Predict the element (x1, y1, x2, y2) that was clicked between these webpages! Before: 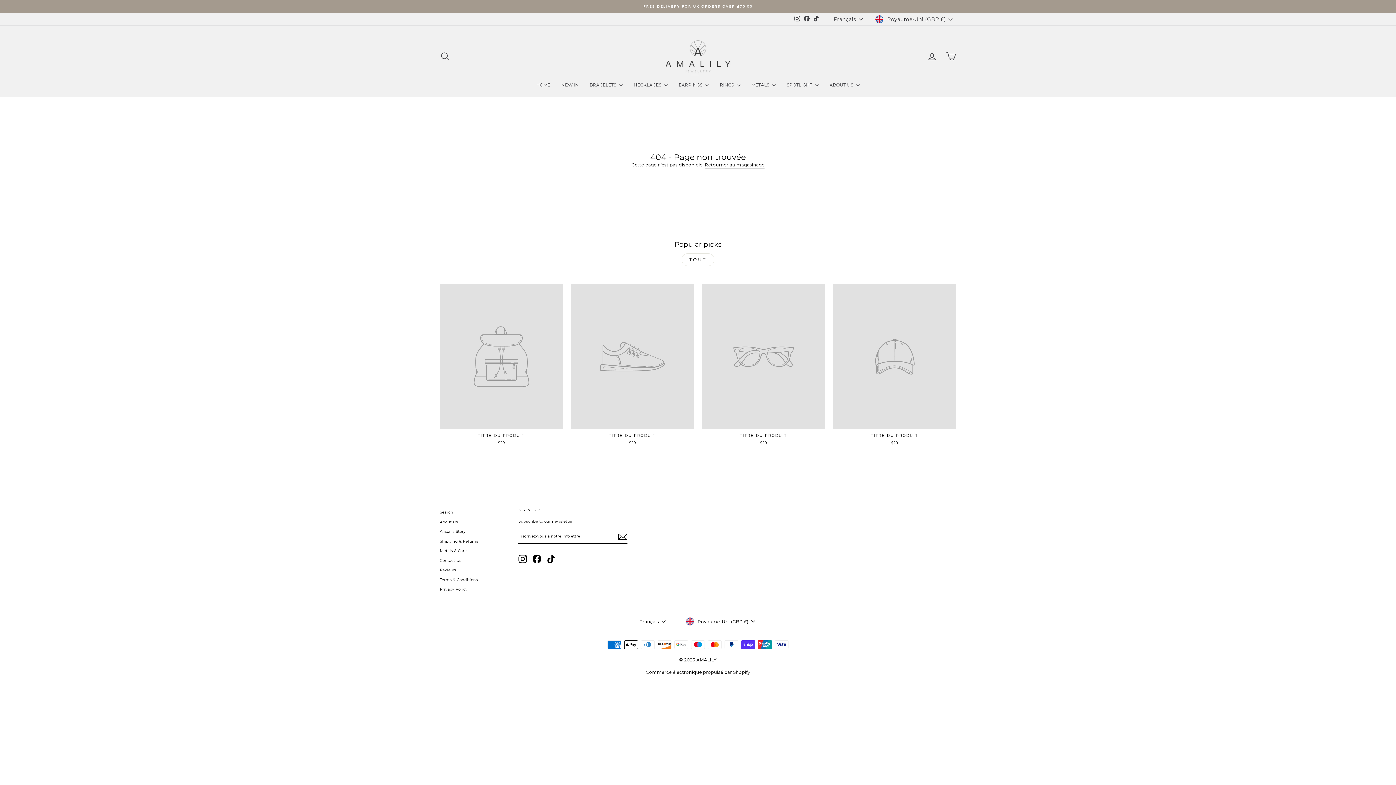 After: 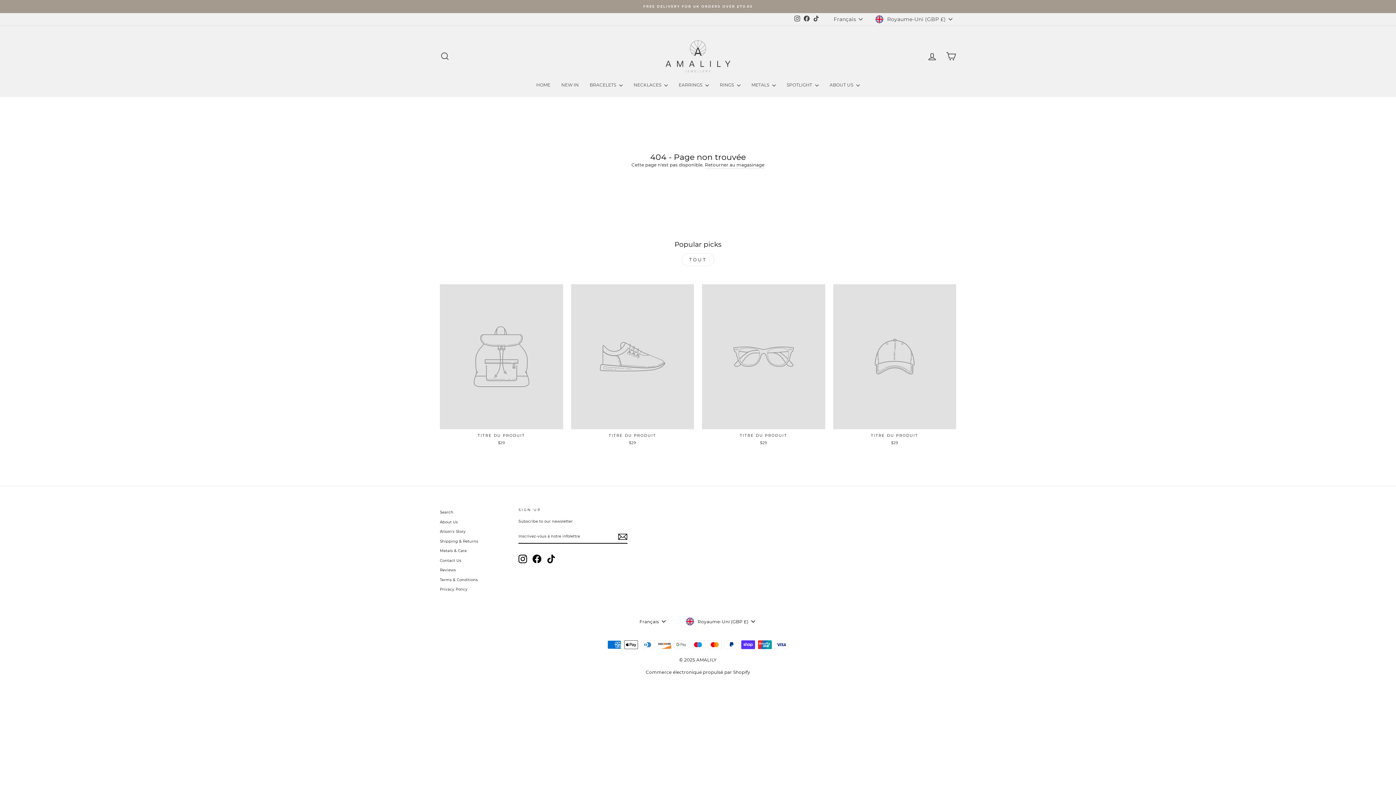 Action: bbox: (518, 554, 527, 563) label: Instagram